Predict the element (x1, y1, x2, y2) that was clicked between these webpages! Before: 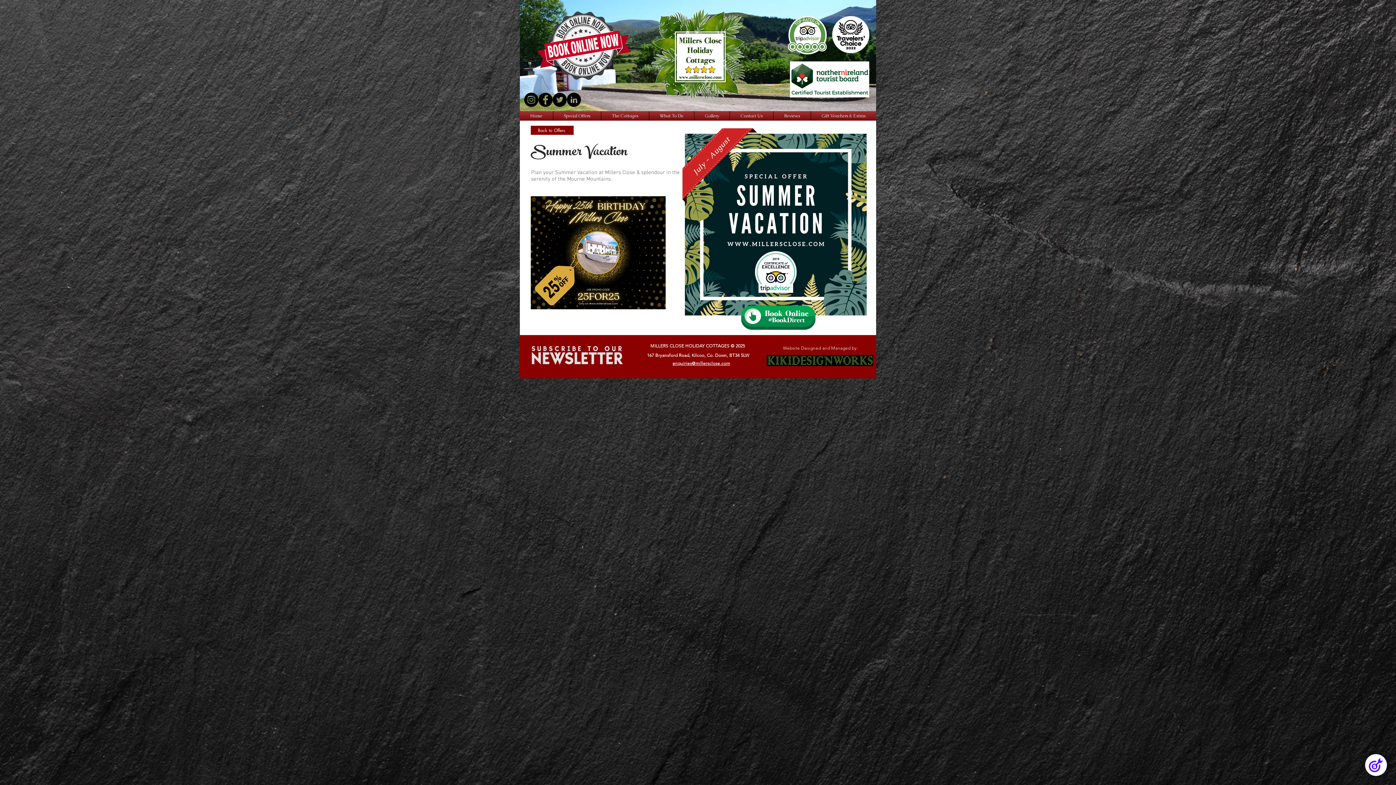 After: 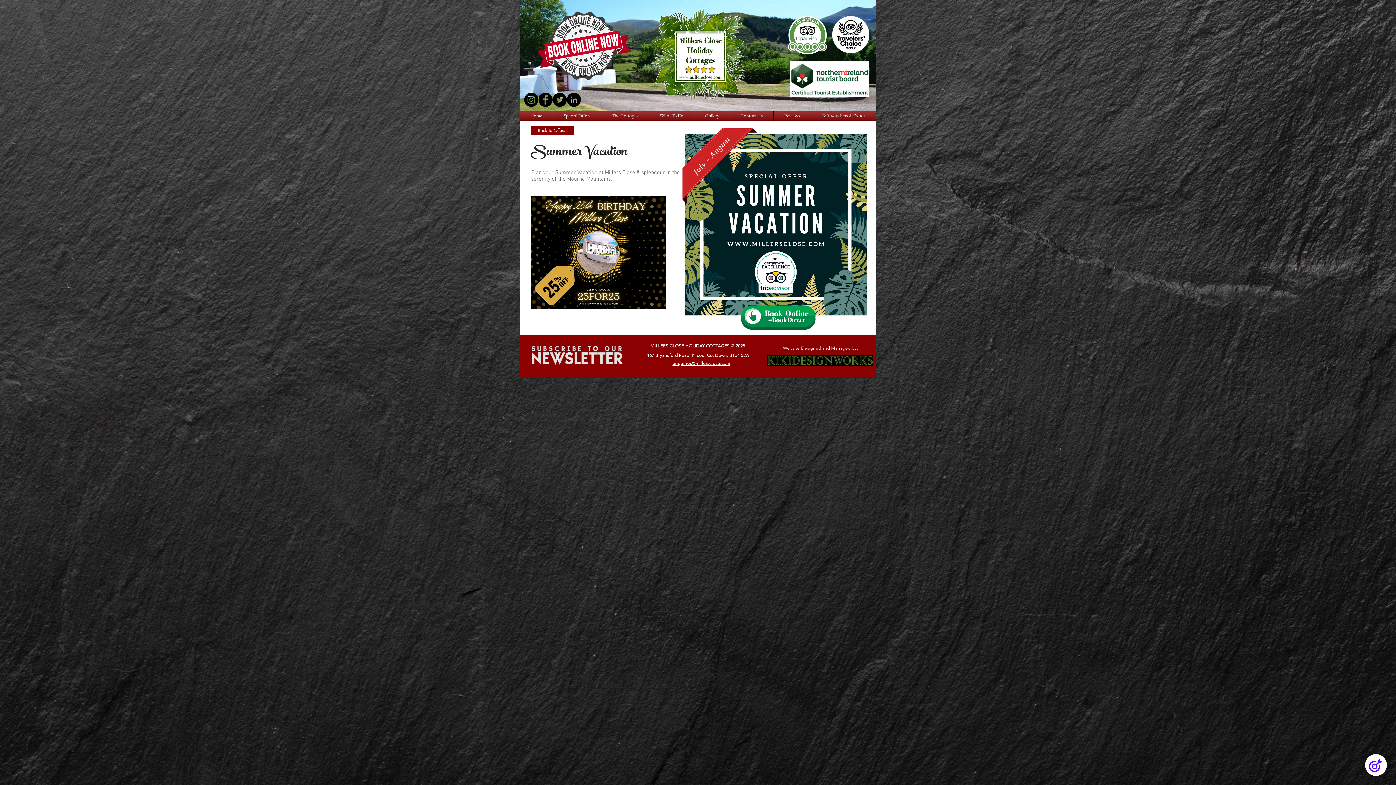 Action: label: Twitter bbox: (552, 92, 566, 106)